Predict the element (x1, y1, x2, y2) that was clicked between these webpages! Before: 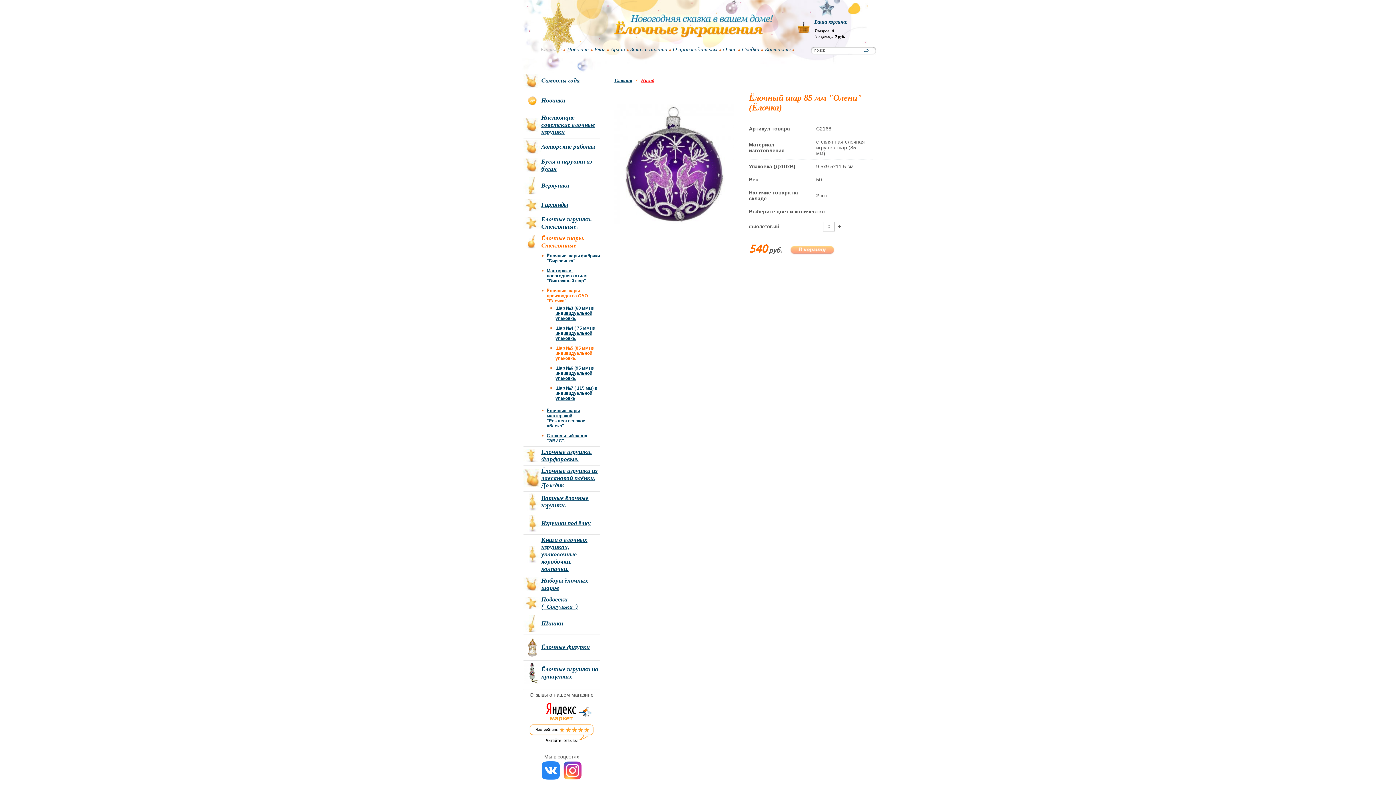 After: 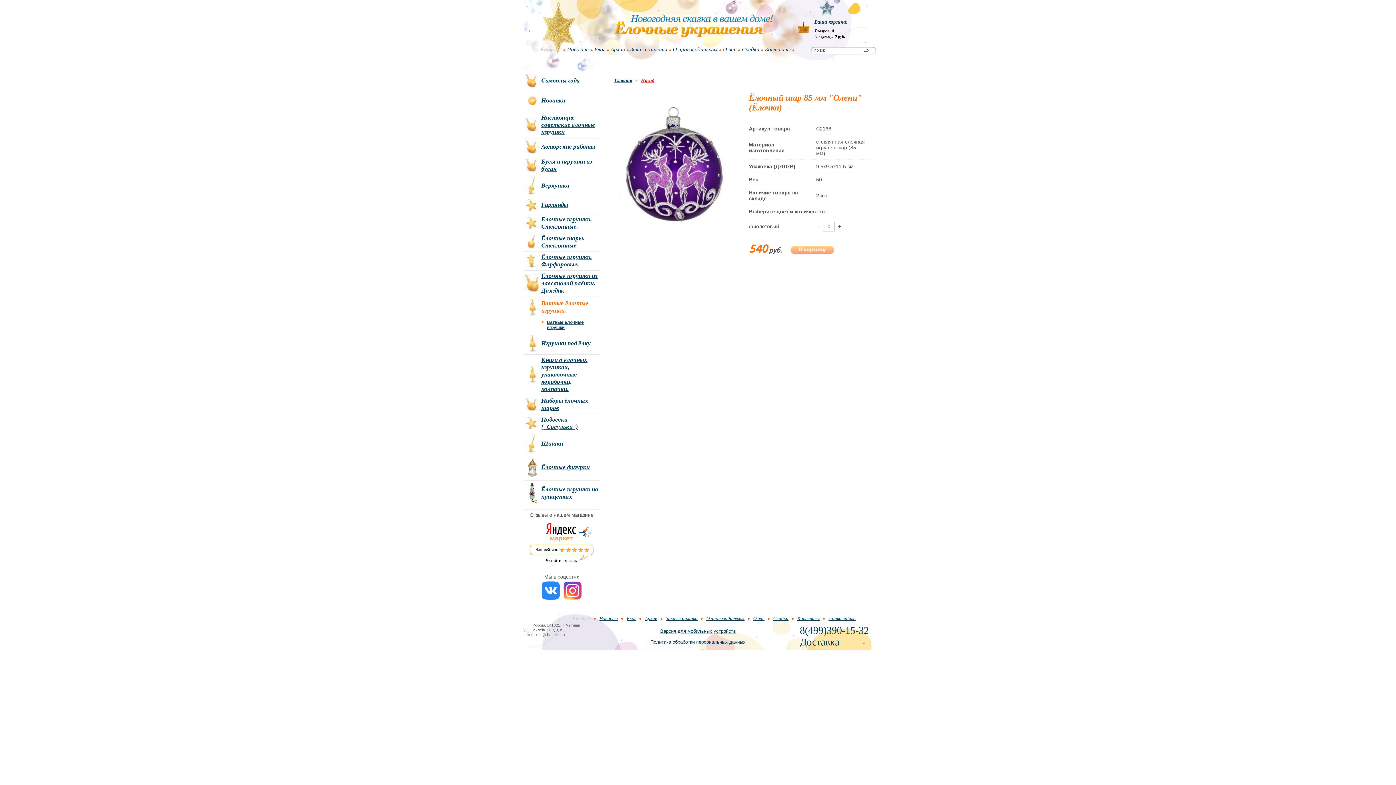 Action: bbox: (541, 494, 588, 509) label: Ватные ёлочные игрушки.